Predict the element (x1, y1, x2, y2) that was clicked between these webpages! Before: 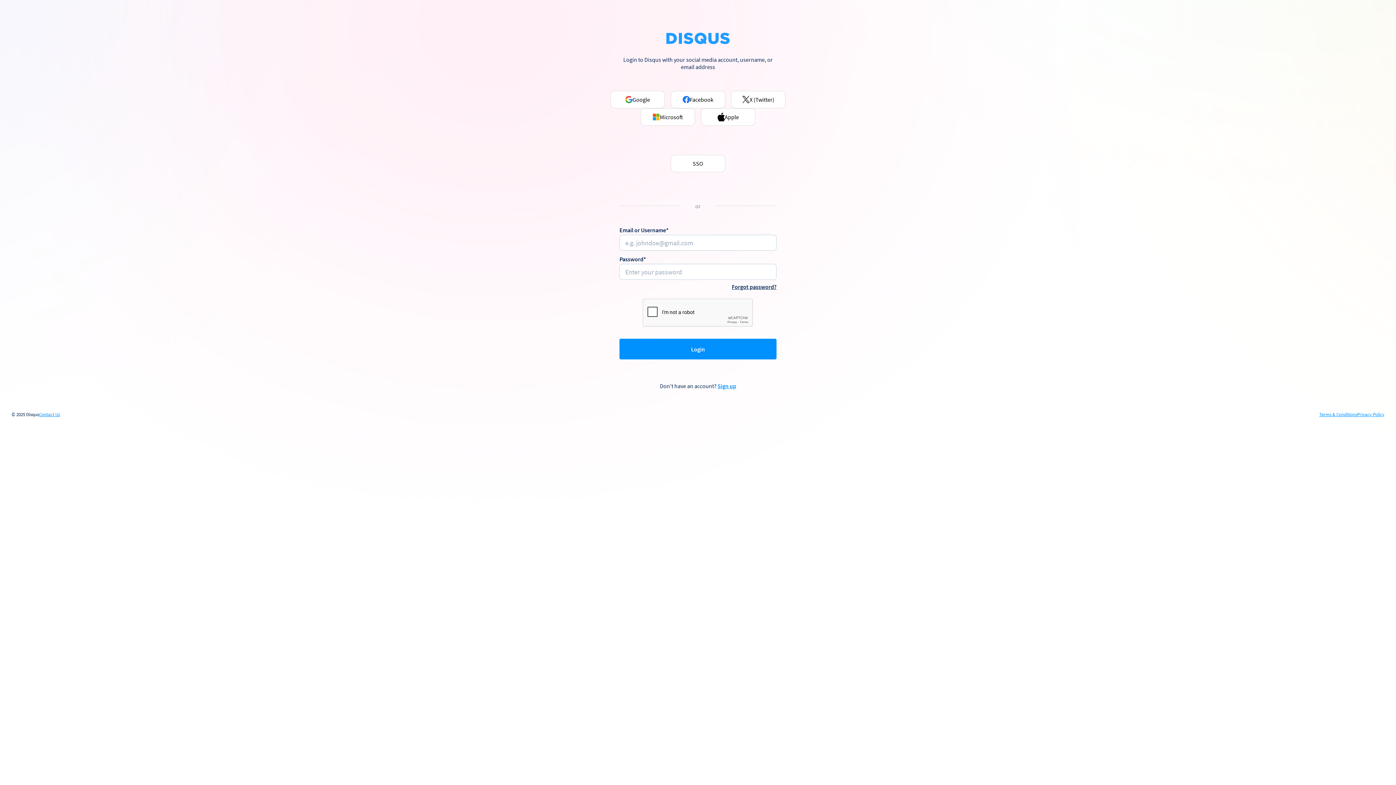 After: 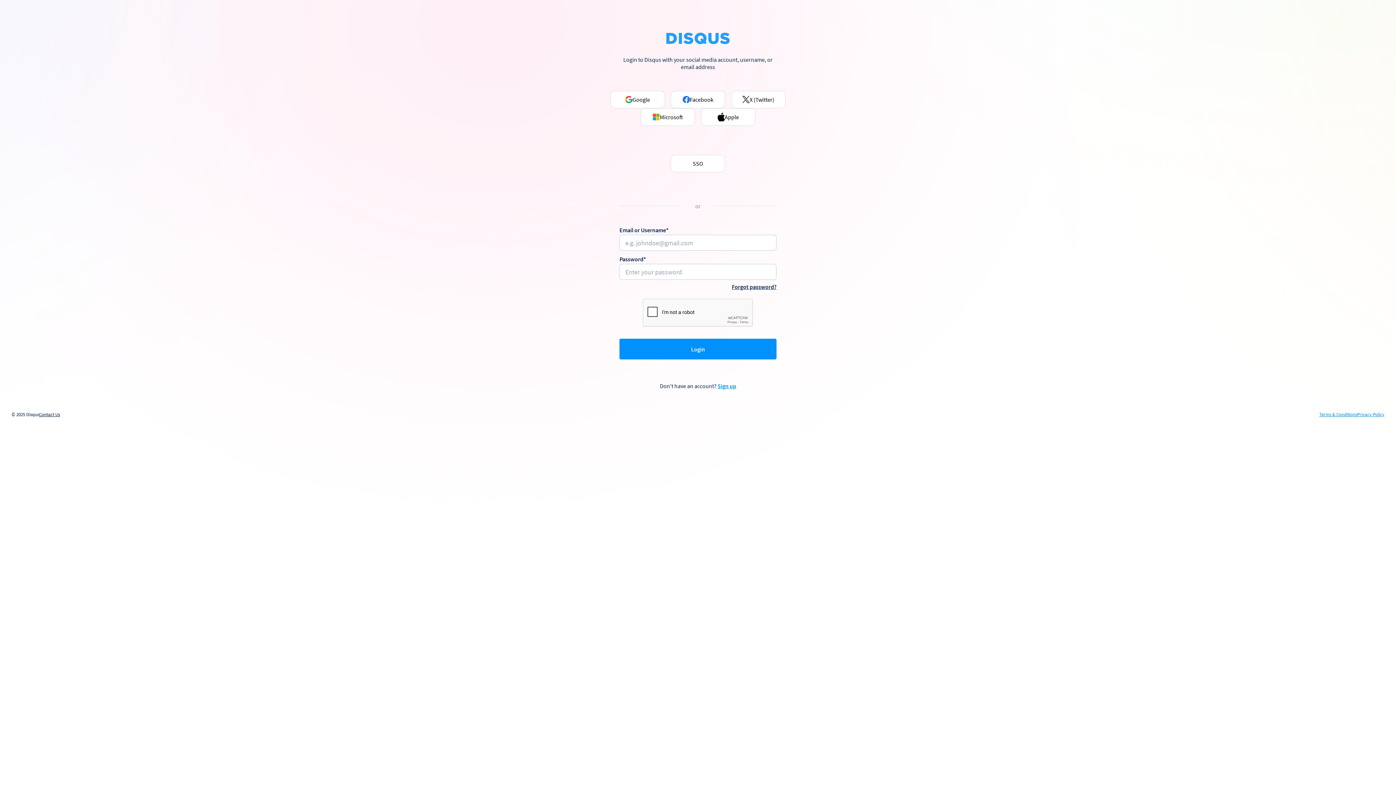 Action: label: Contact Us bbox: (38, 412, 60, 417)